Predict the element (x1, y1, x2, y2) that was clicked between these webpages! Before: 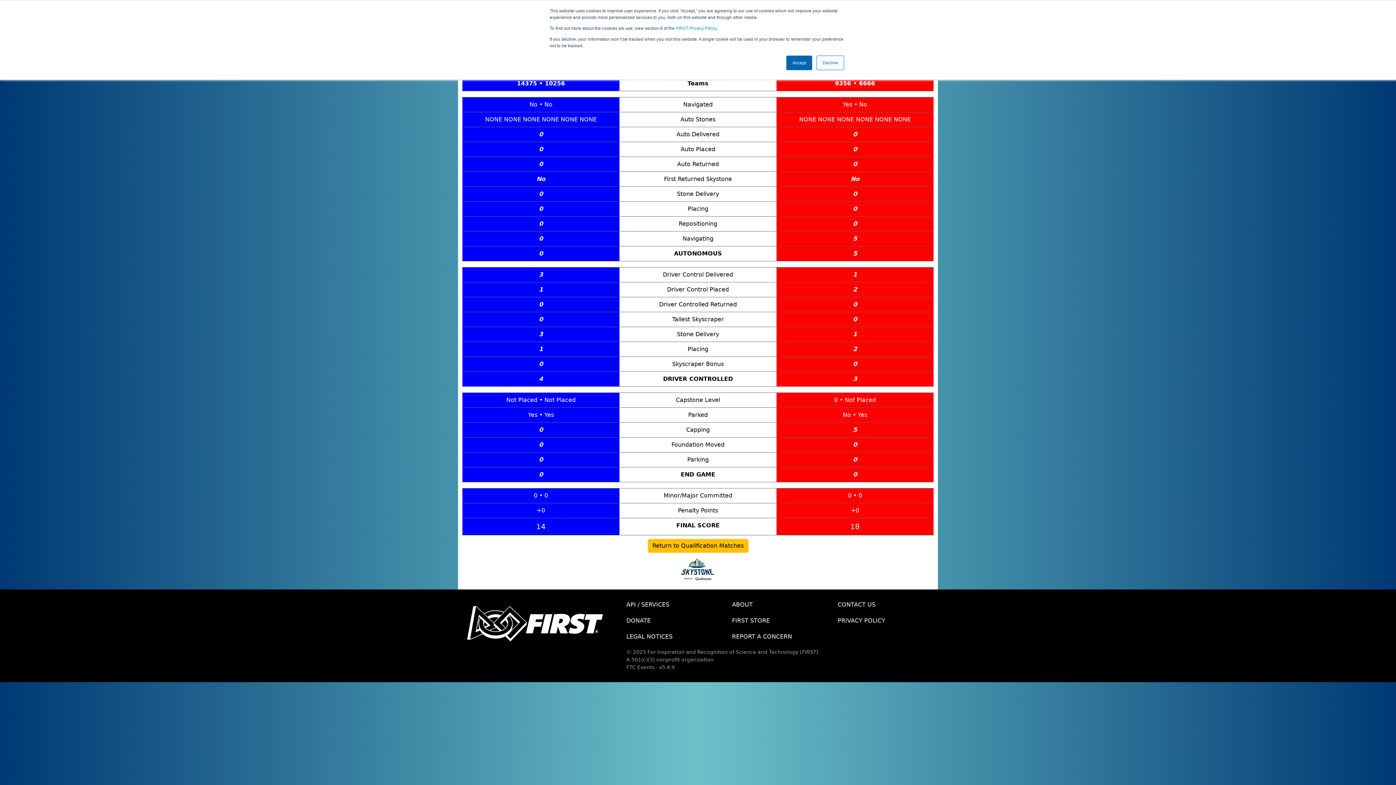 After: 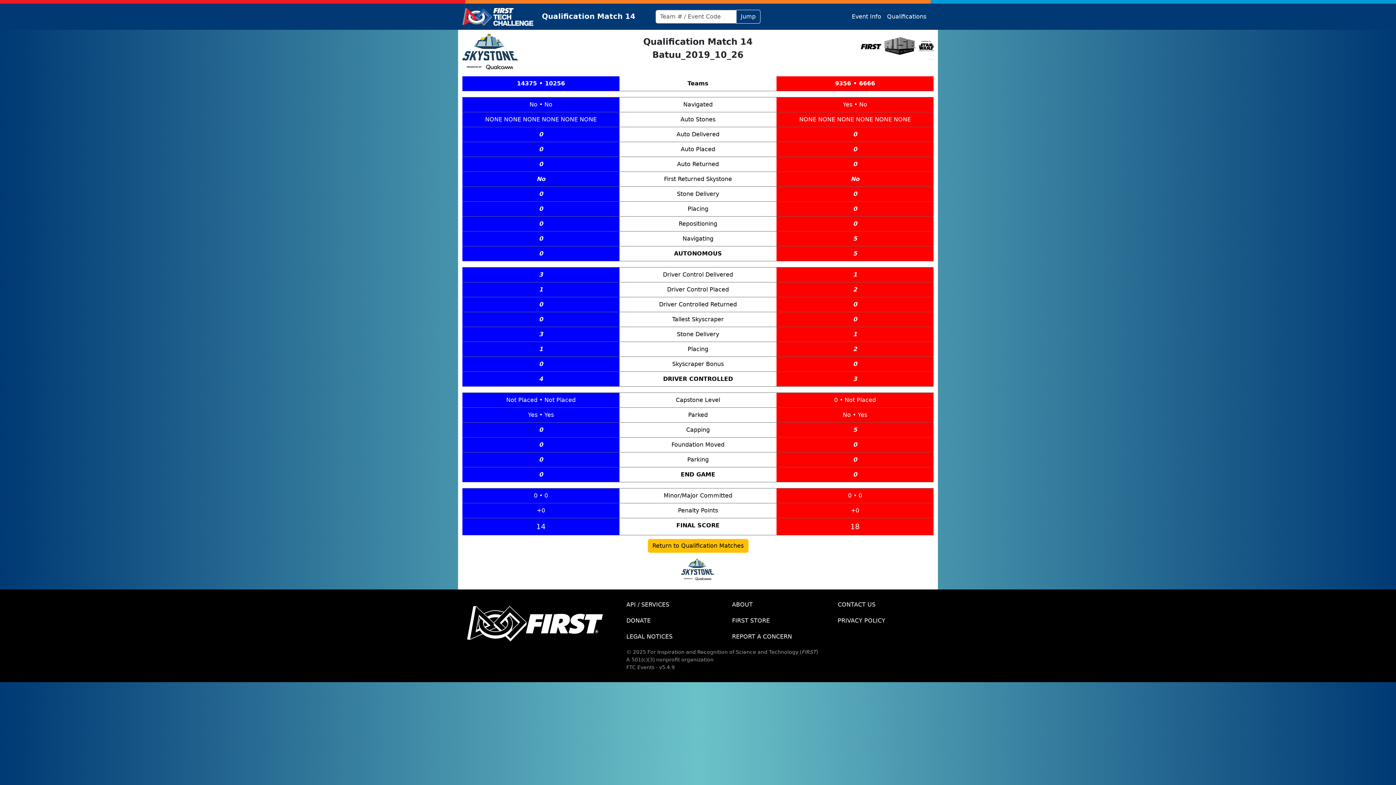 Action: bbox: (816, 55, 844, 70) label: Decline